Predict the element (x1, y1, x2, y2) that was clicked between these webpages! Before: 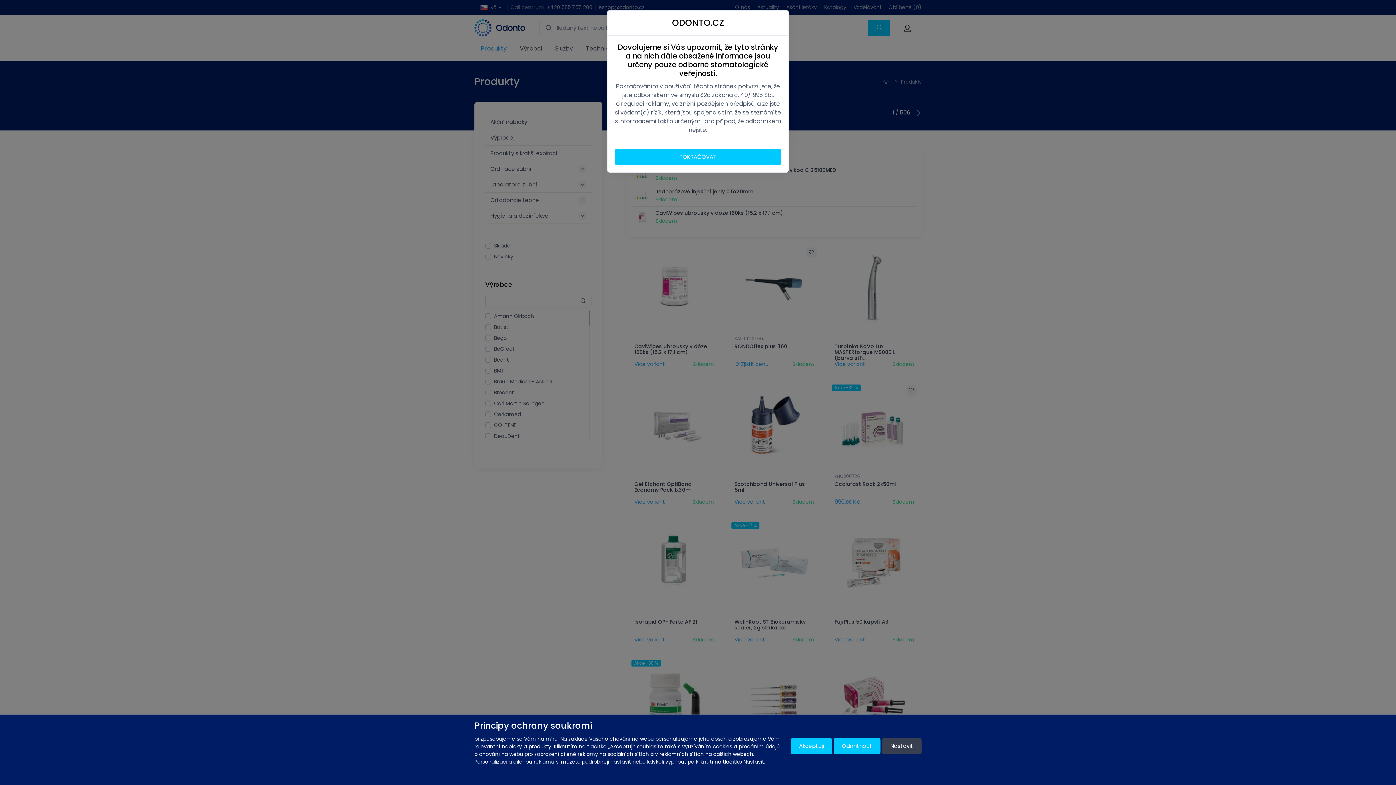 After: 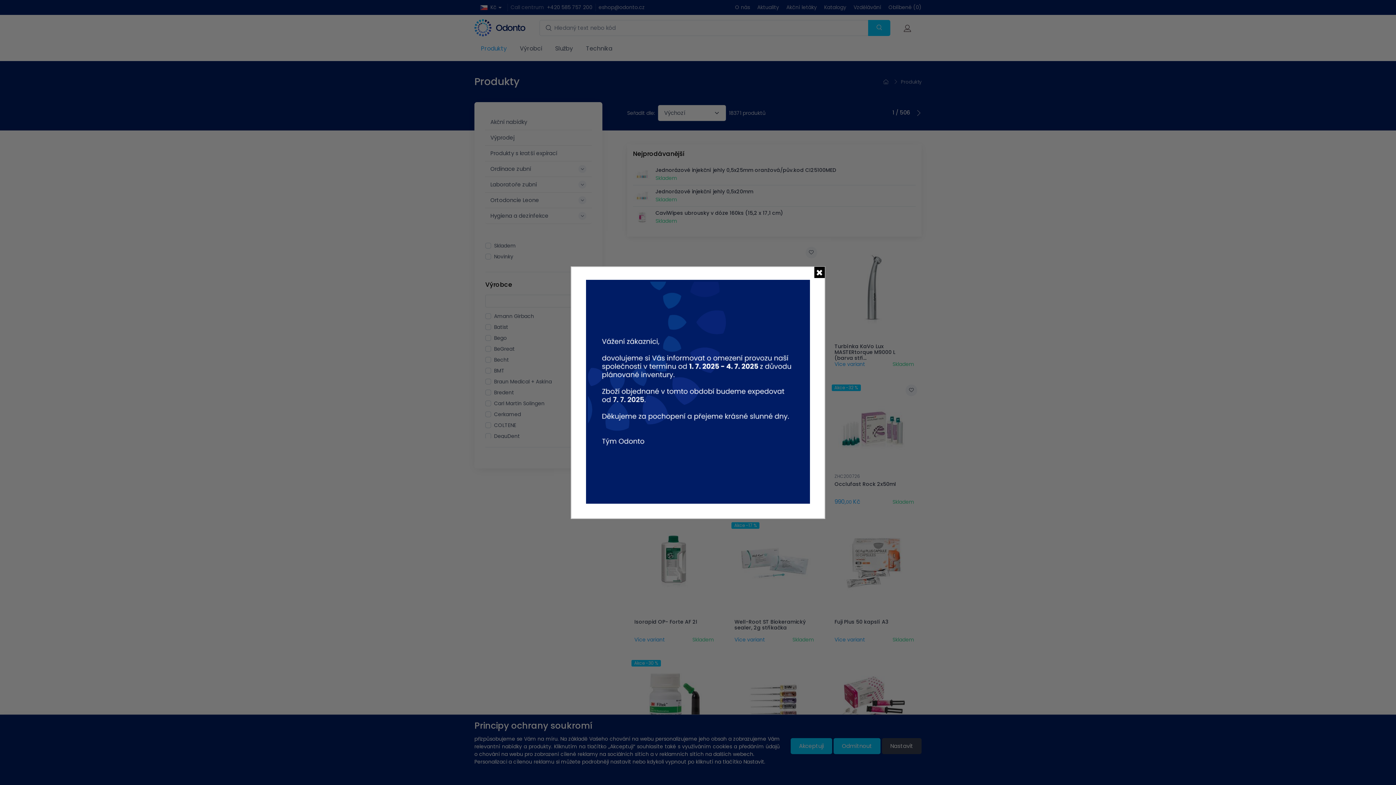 Action: bbox: (614, 149, 781, 165) label: POKRAČOVAT